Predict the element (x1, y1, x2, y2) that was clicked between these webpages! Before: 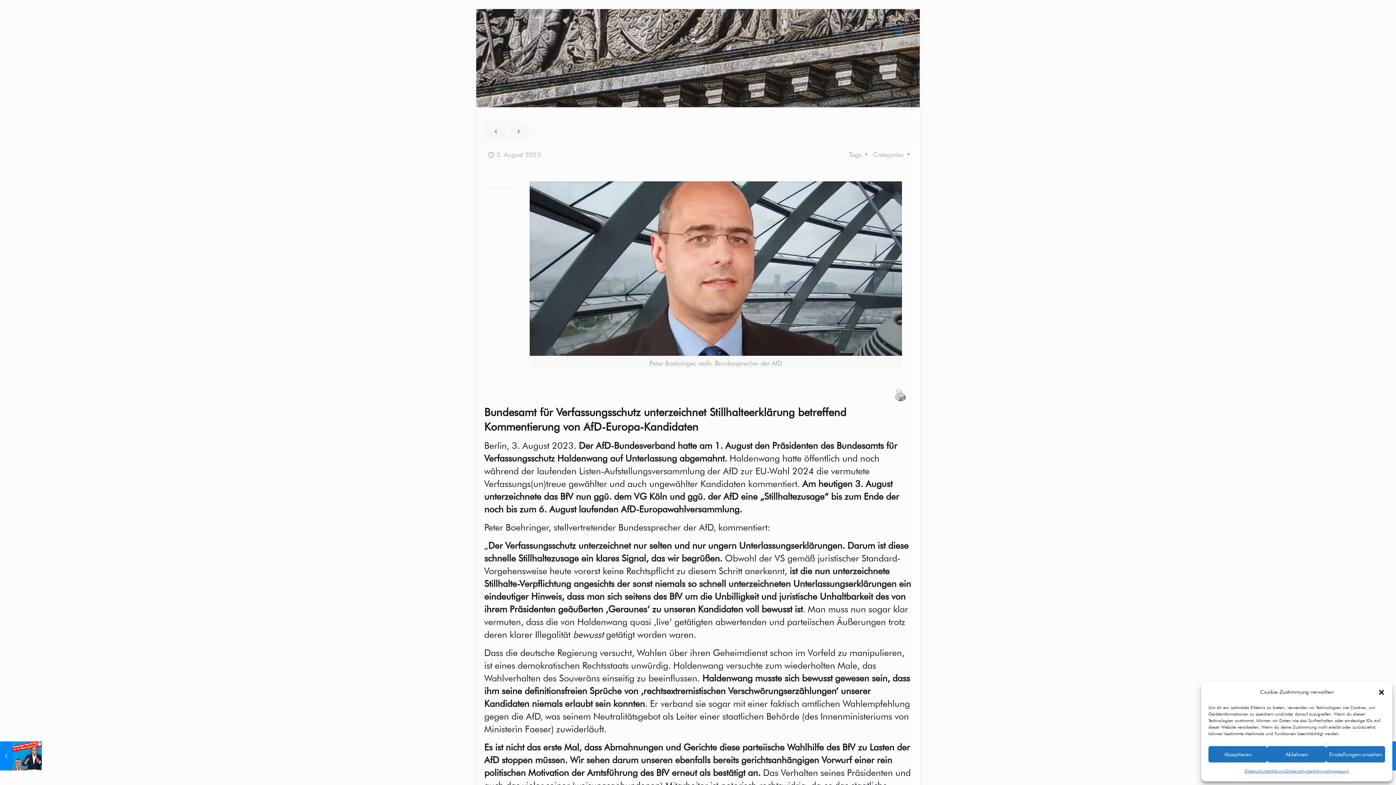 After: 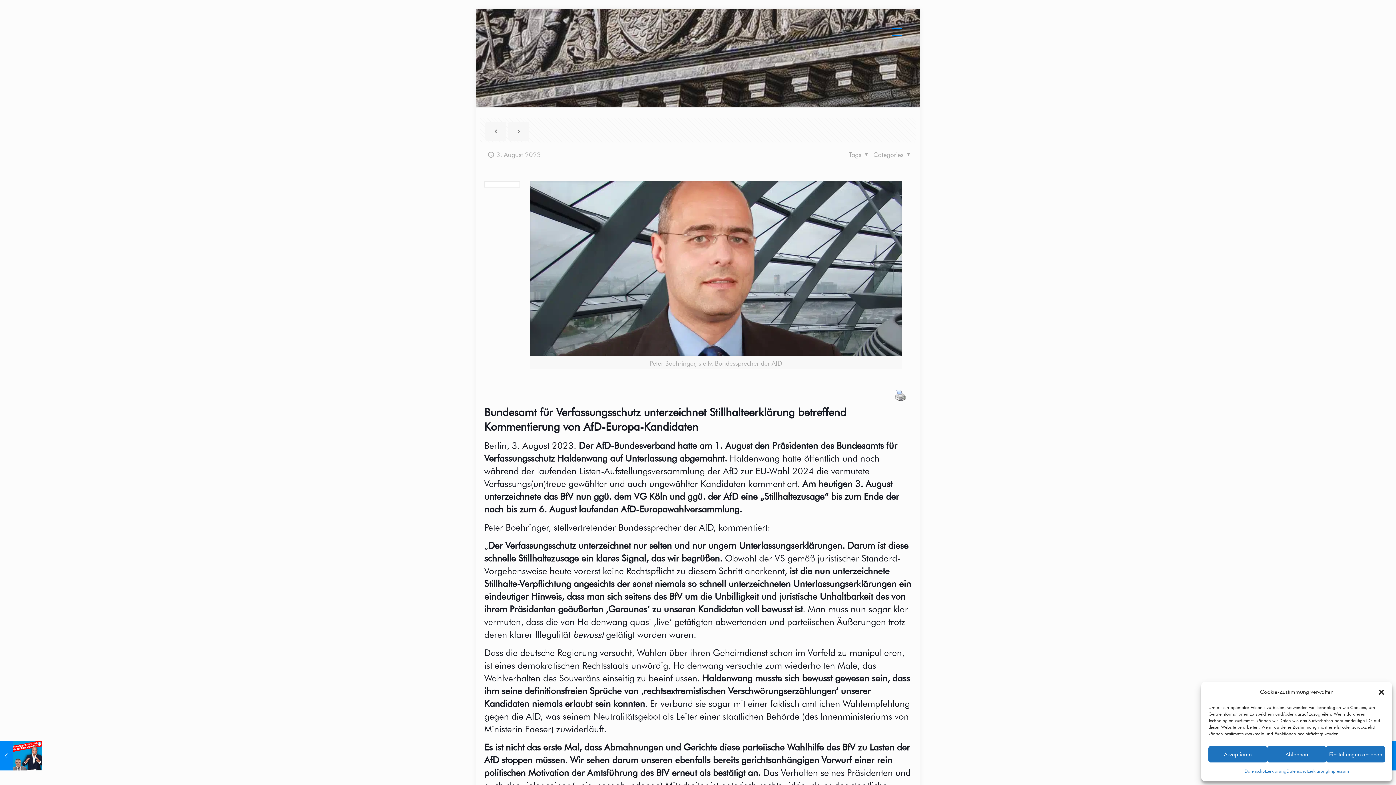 Action: bbox: (891, 388, 910, 403)